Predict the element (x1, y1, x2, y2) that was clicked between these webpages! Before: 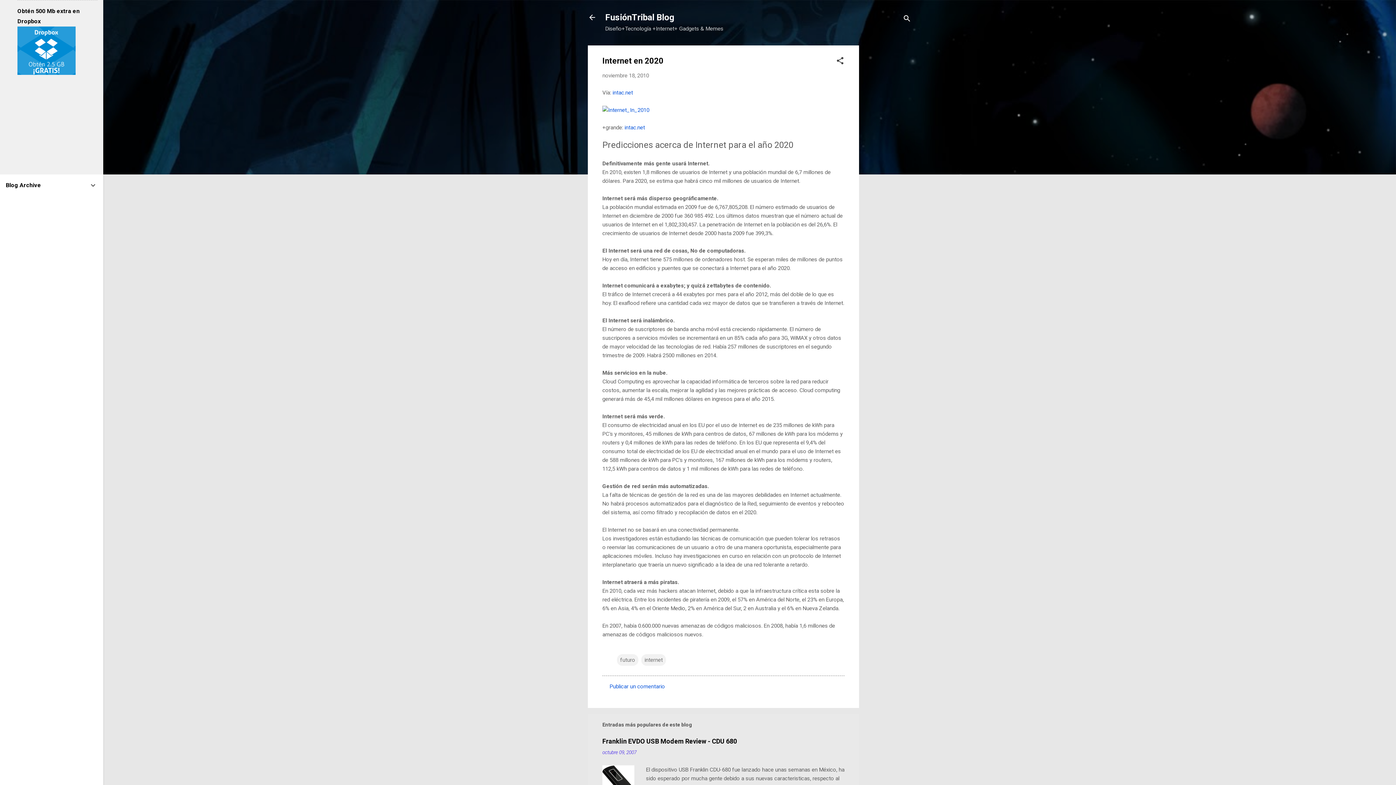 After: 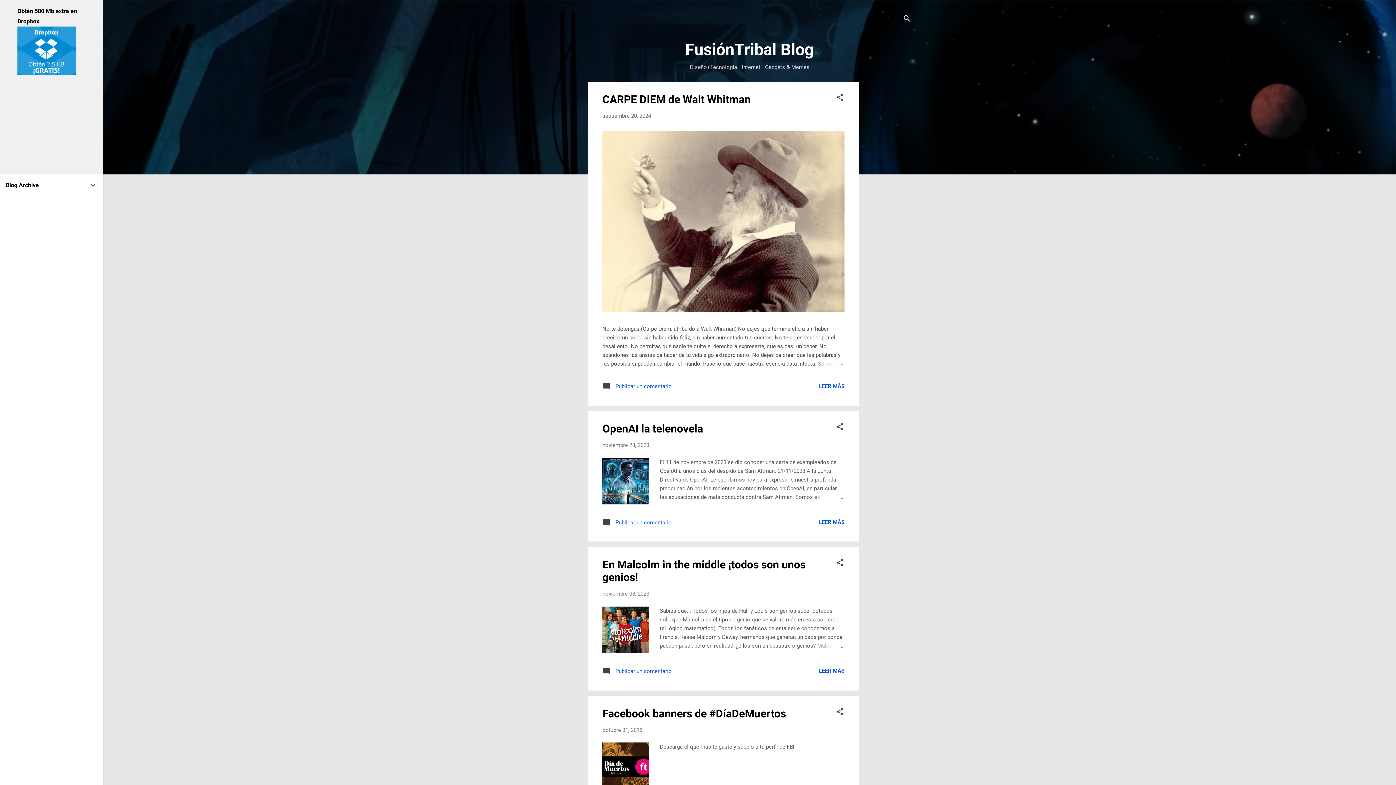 Action: label: FusiónTribal Blog bbox: (605, 12, 674, 22)